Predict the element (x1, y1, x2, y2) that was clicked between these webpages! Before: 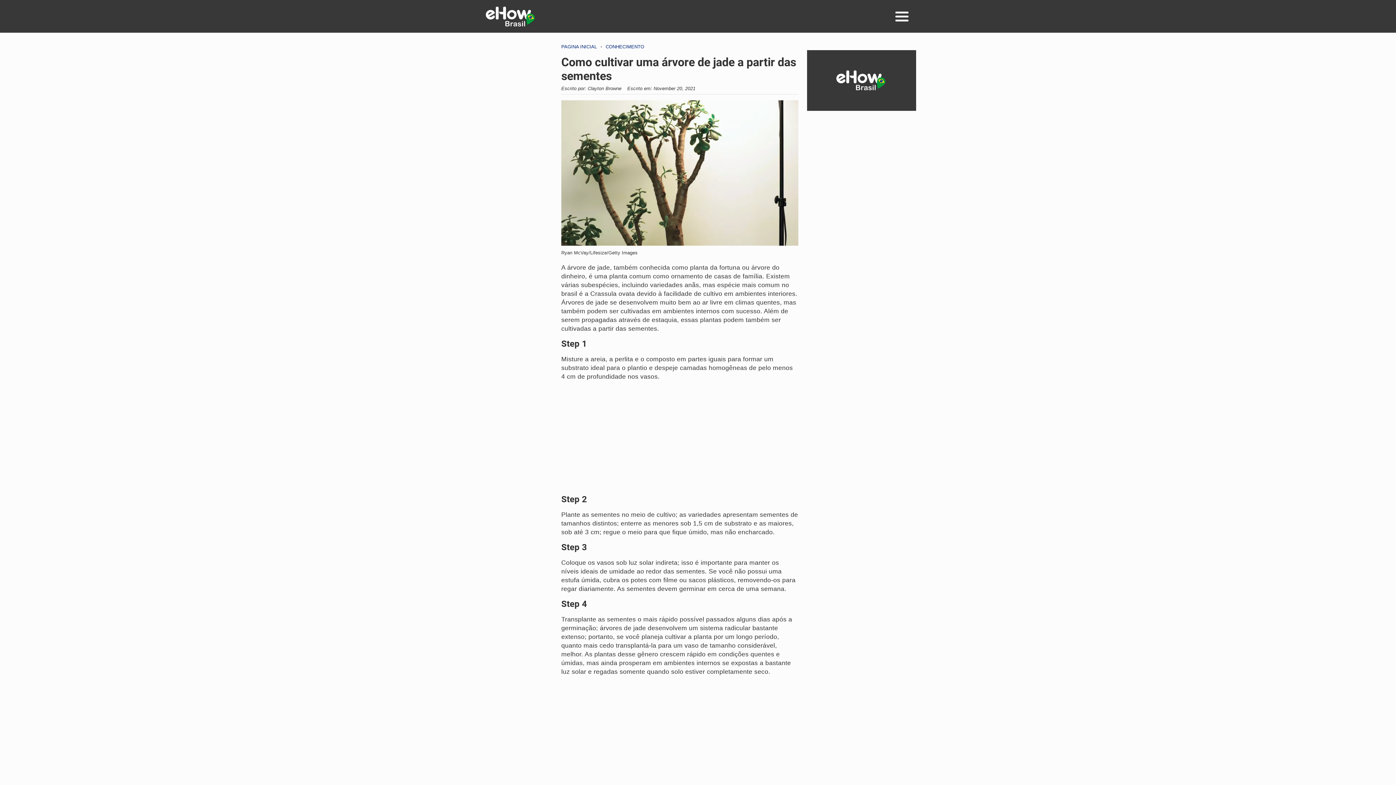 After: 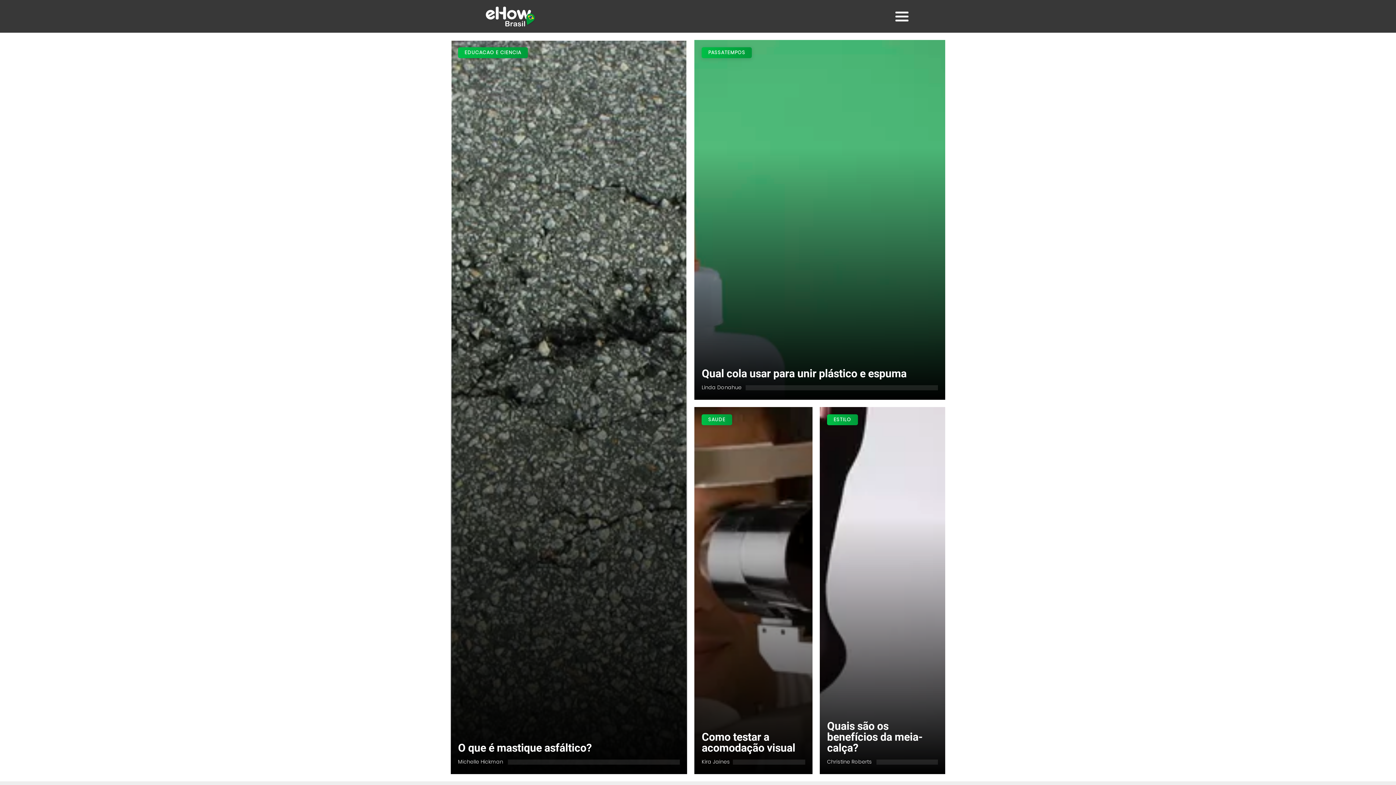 Action: label: Conhecimento bbox: (561, 44, 597, 49)